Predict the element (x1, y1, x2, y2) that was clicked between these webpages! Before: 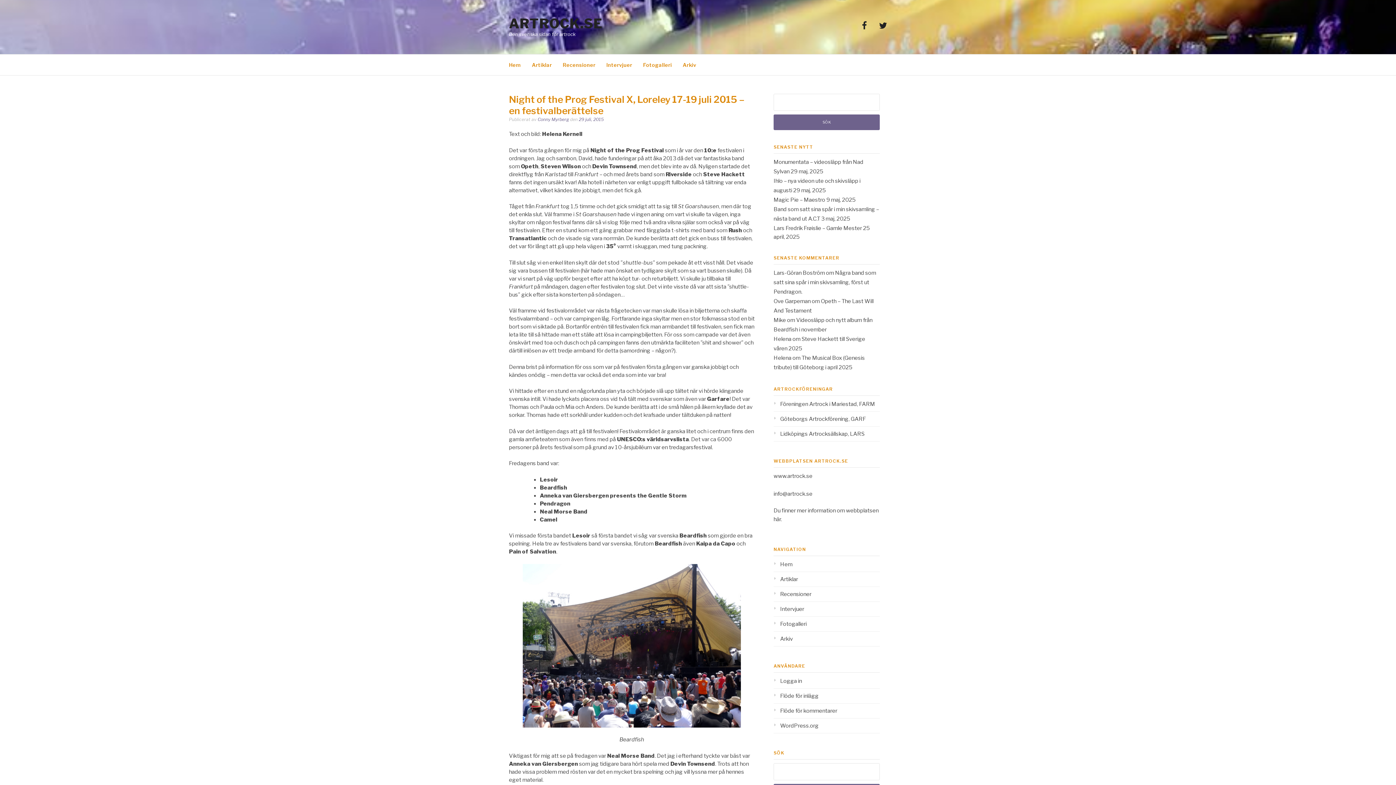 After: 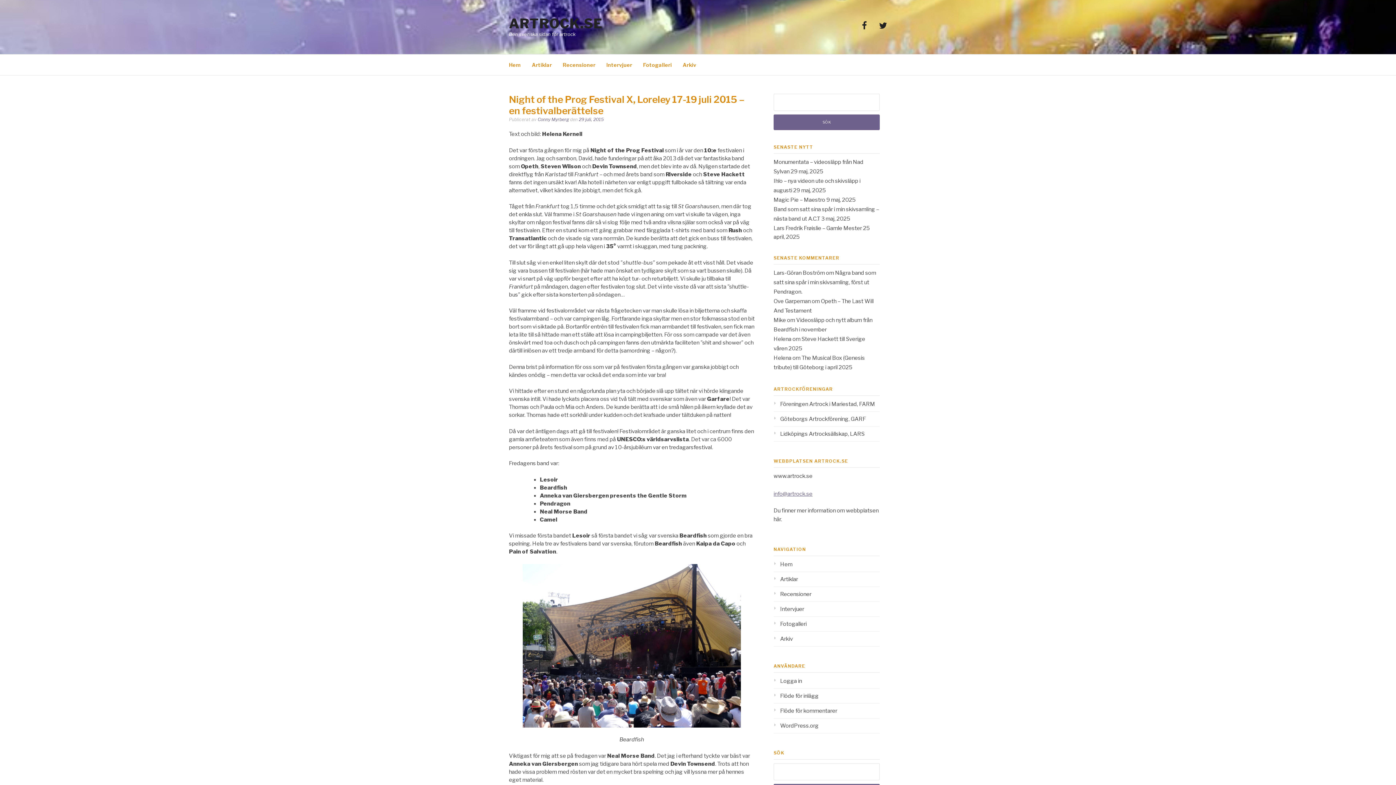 Action: label: info@artrock.se bbox: (773, 490, 812, 497)